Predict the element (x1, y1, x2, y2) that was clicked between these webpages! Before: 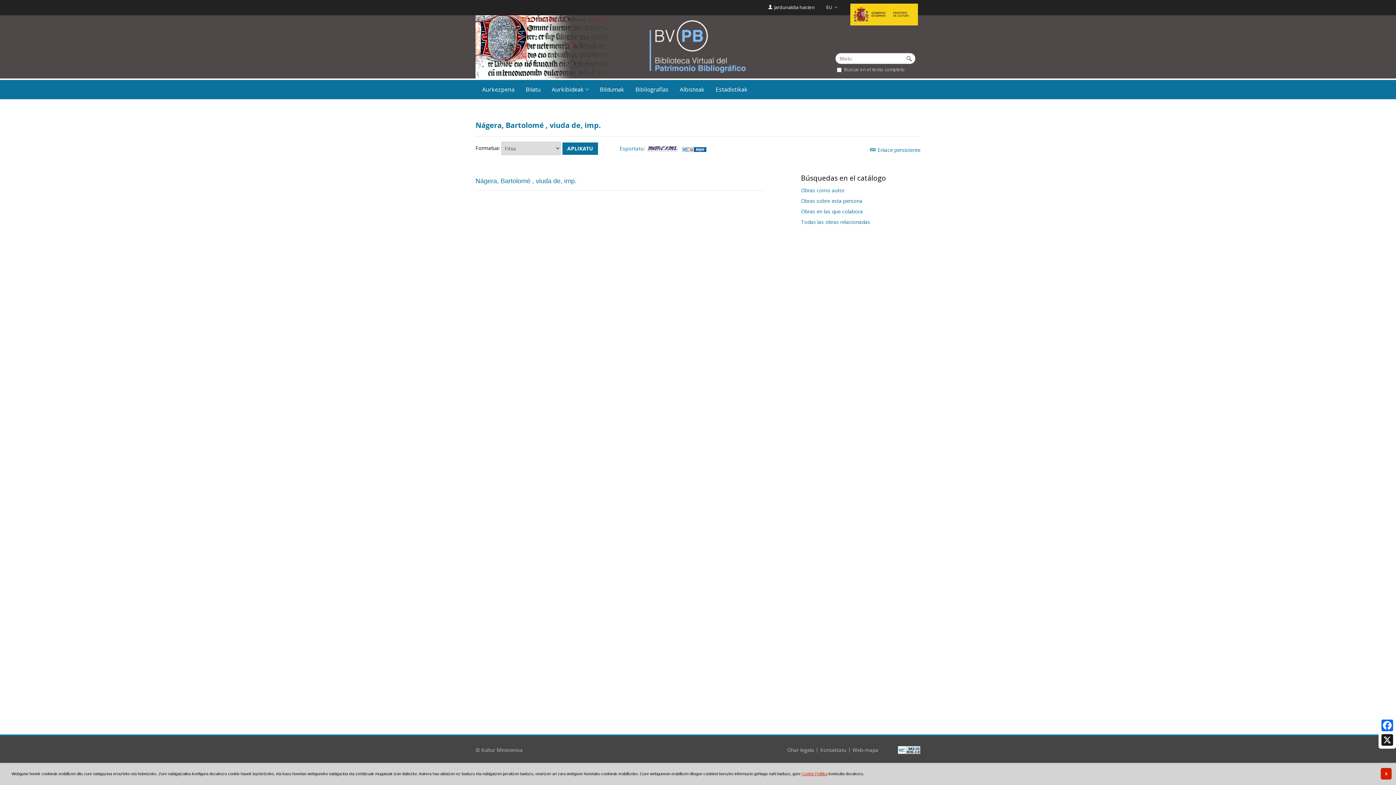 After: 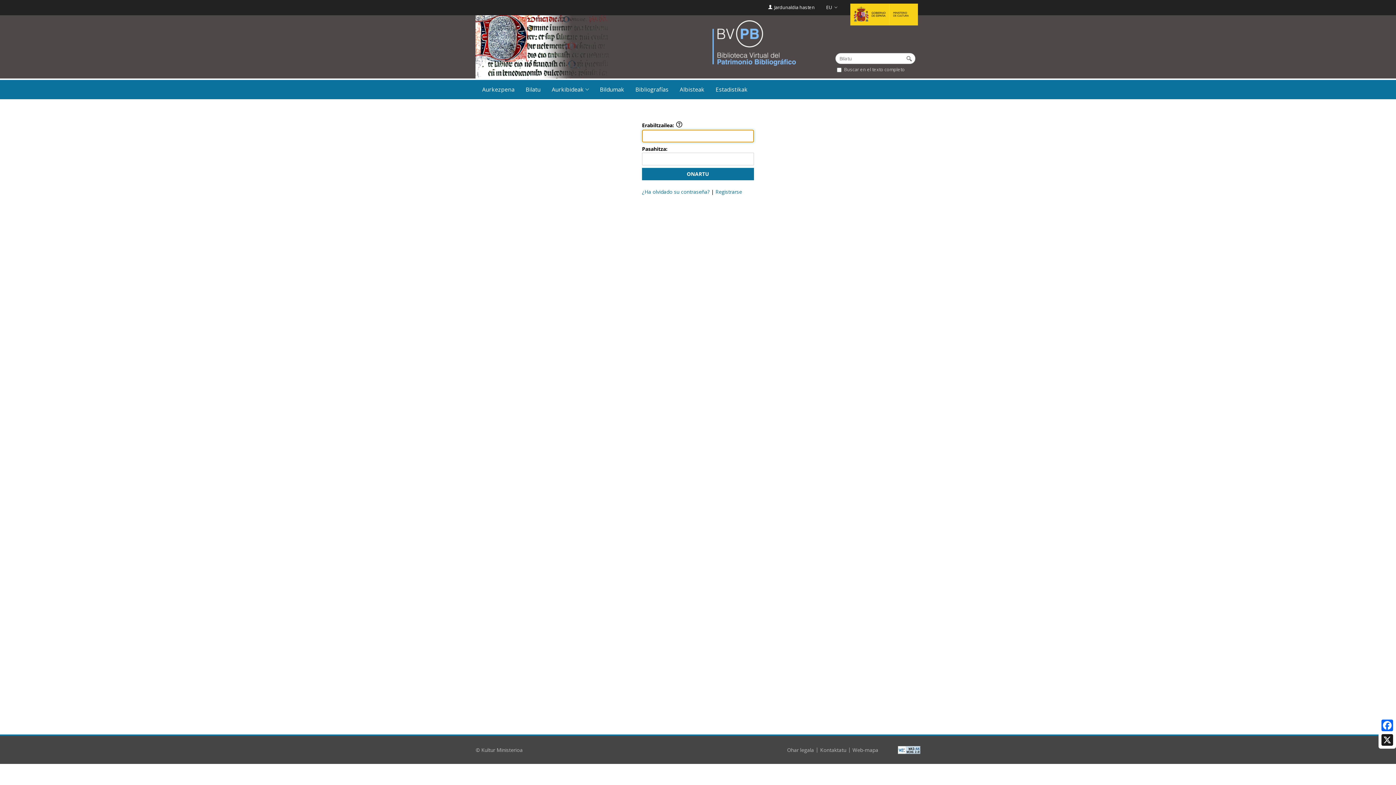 Action: bbox: (768, 4, 815, 10) label: Jardunaldia hasten